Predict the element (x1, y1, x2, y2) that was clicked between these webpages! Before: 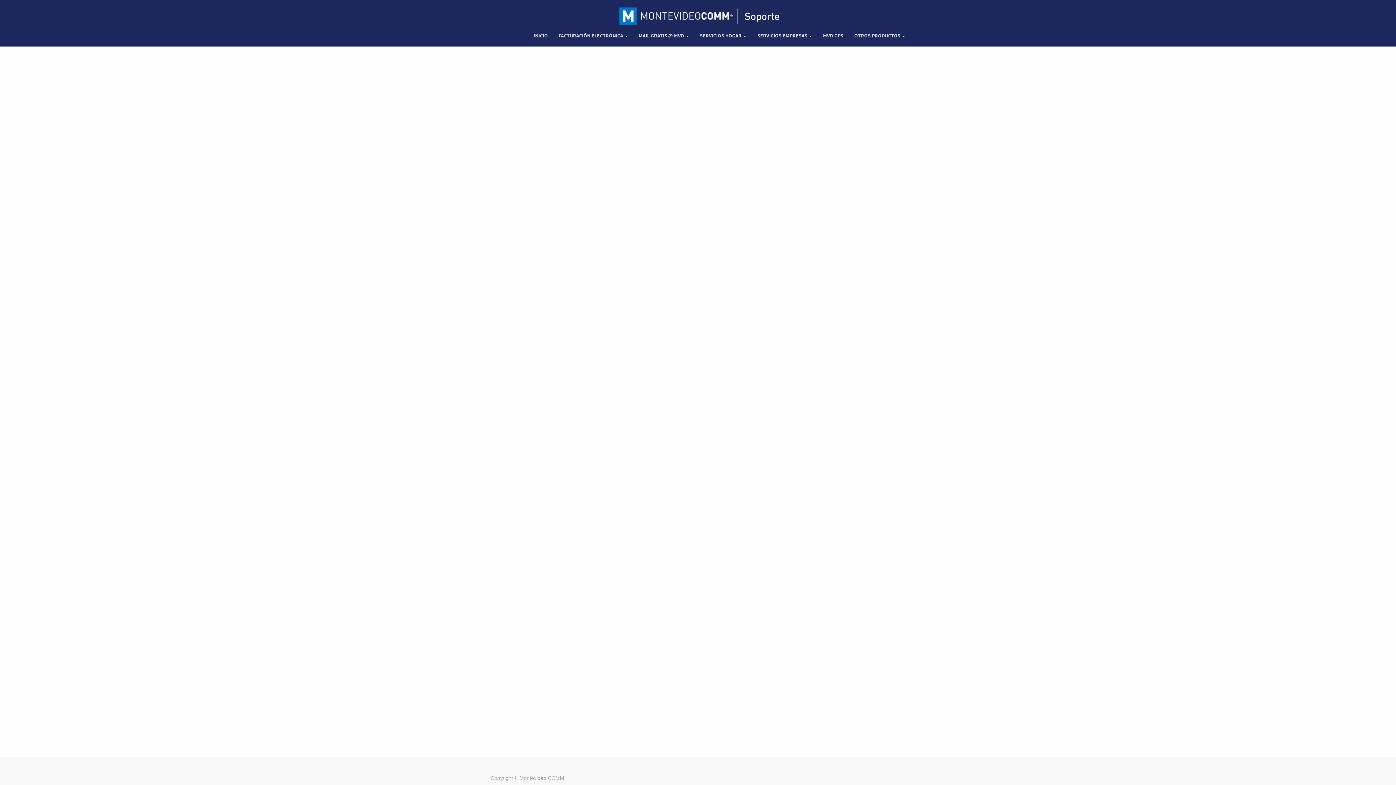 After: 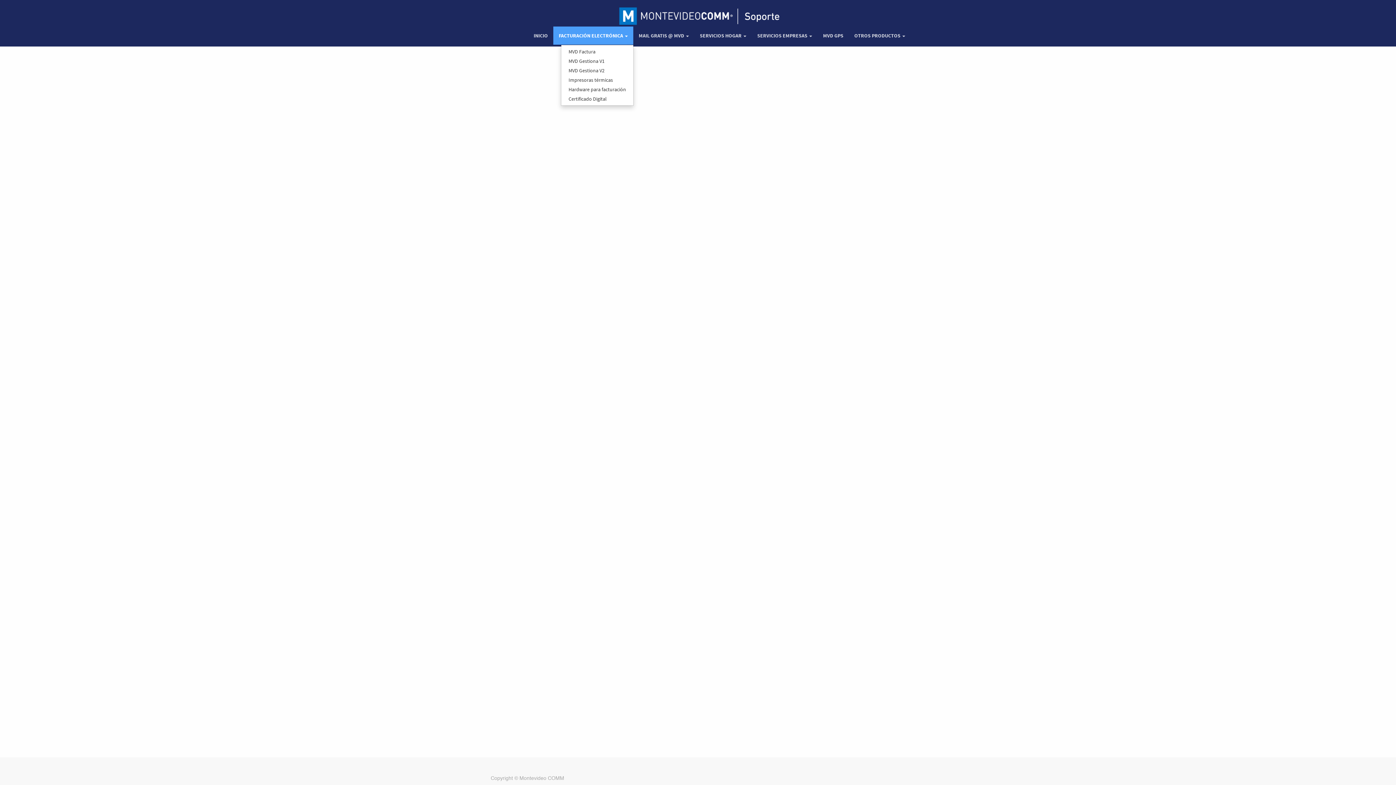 Action: label: FACTURACIÓN ELECTRÓNICA  bbox: (553, 26, 633, 44)